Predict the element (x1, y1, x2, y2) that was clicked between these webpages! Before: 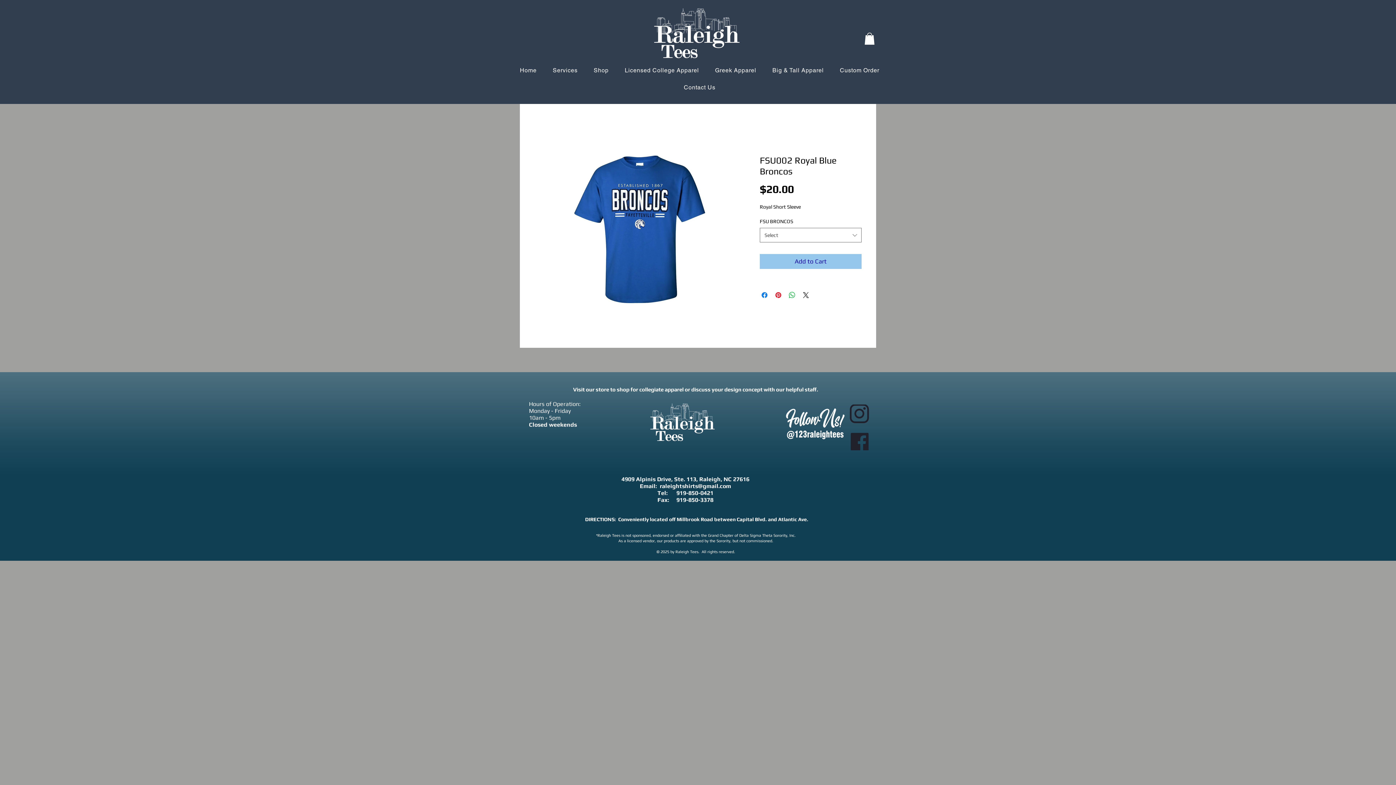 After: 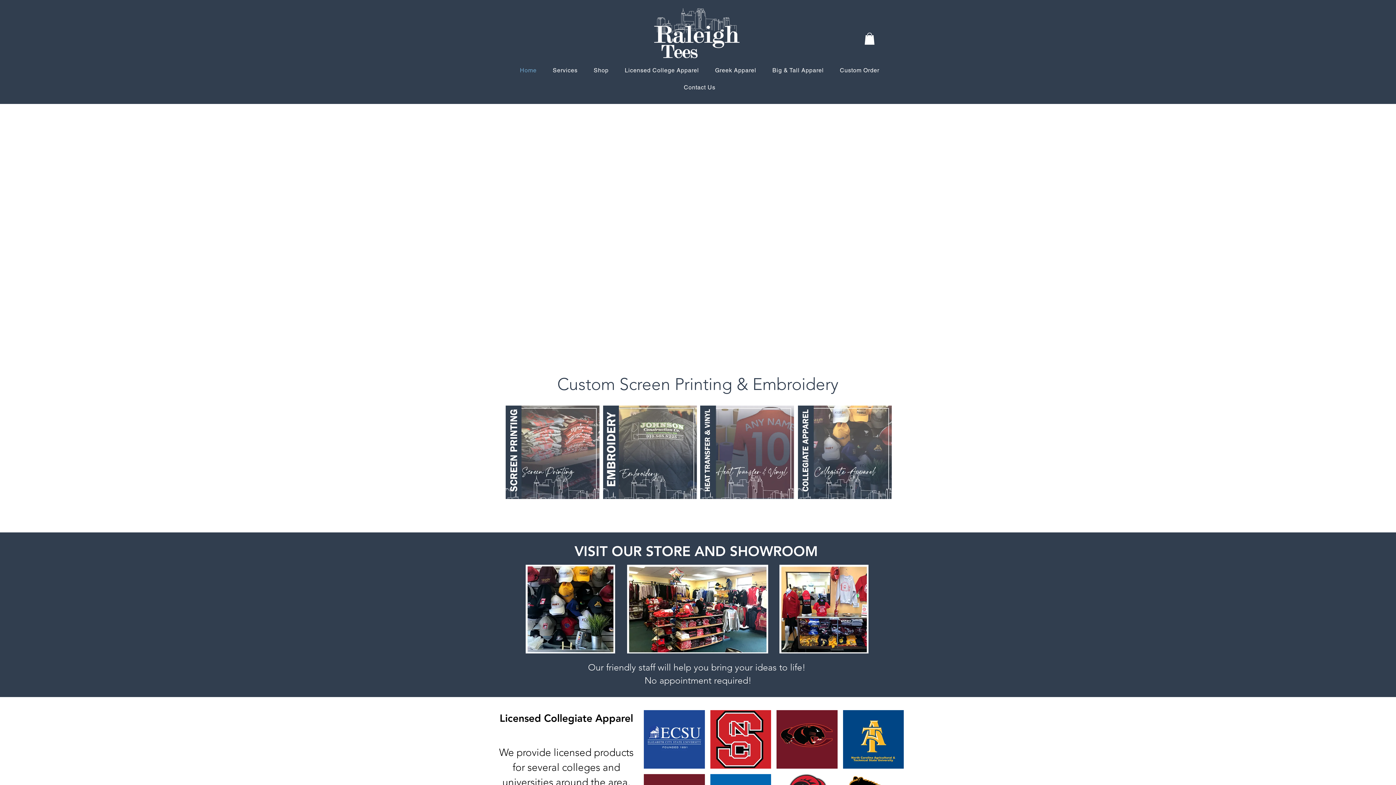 Action: bbox: (513, 63, 543, 77) label: Home